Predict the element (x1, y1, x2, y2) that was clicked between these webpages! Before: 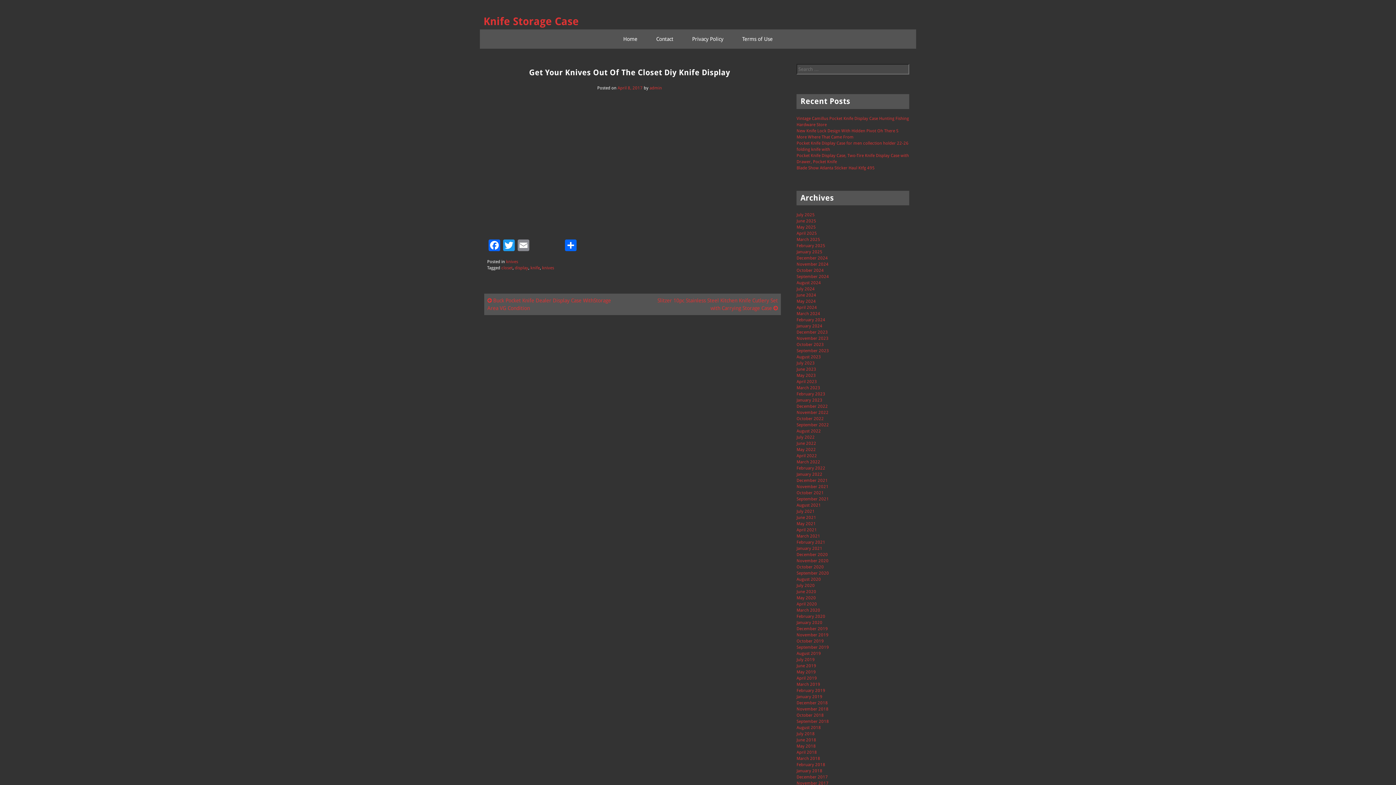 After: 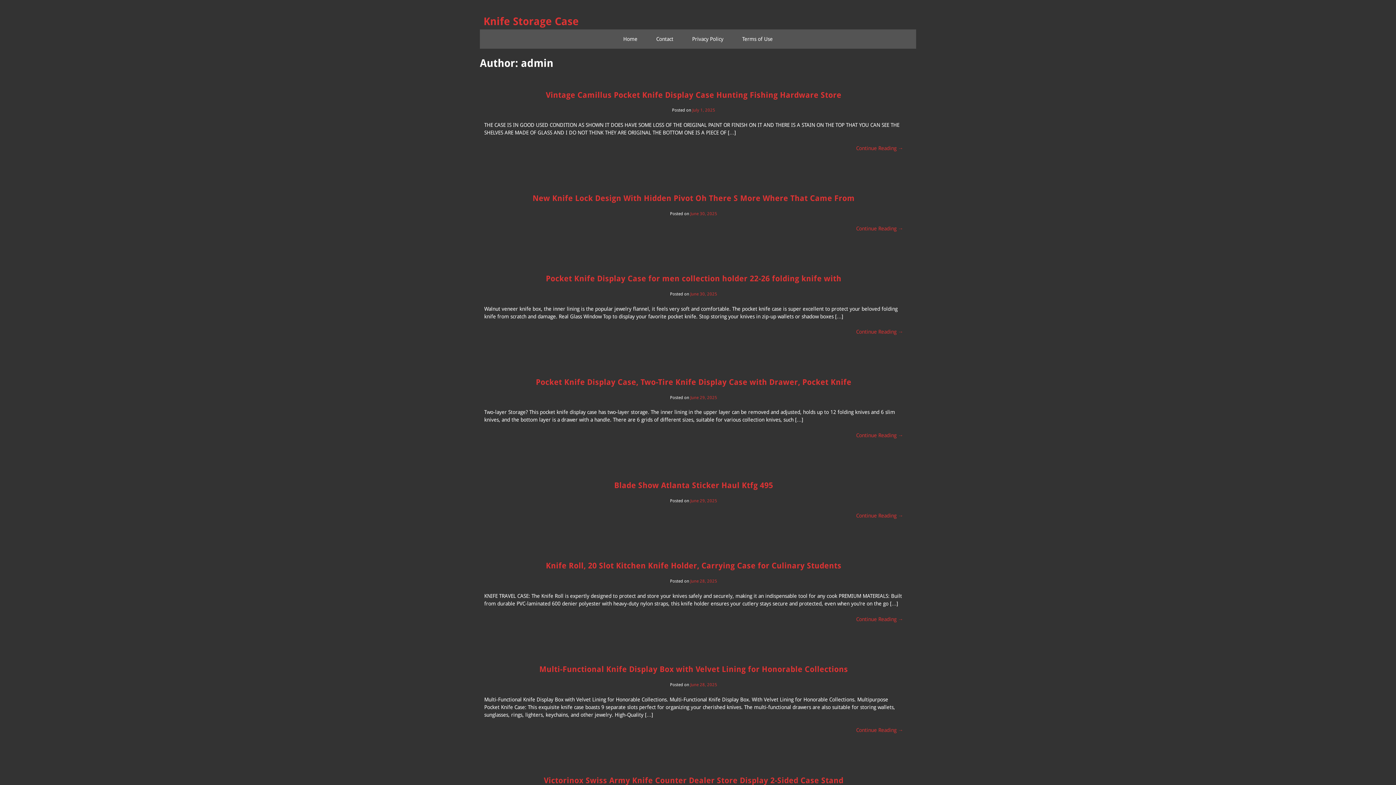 Action: bbox: (649, 85, 662, 90) label: admin